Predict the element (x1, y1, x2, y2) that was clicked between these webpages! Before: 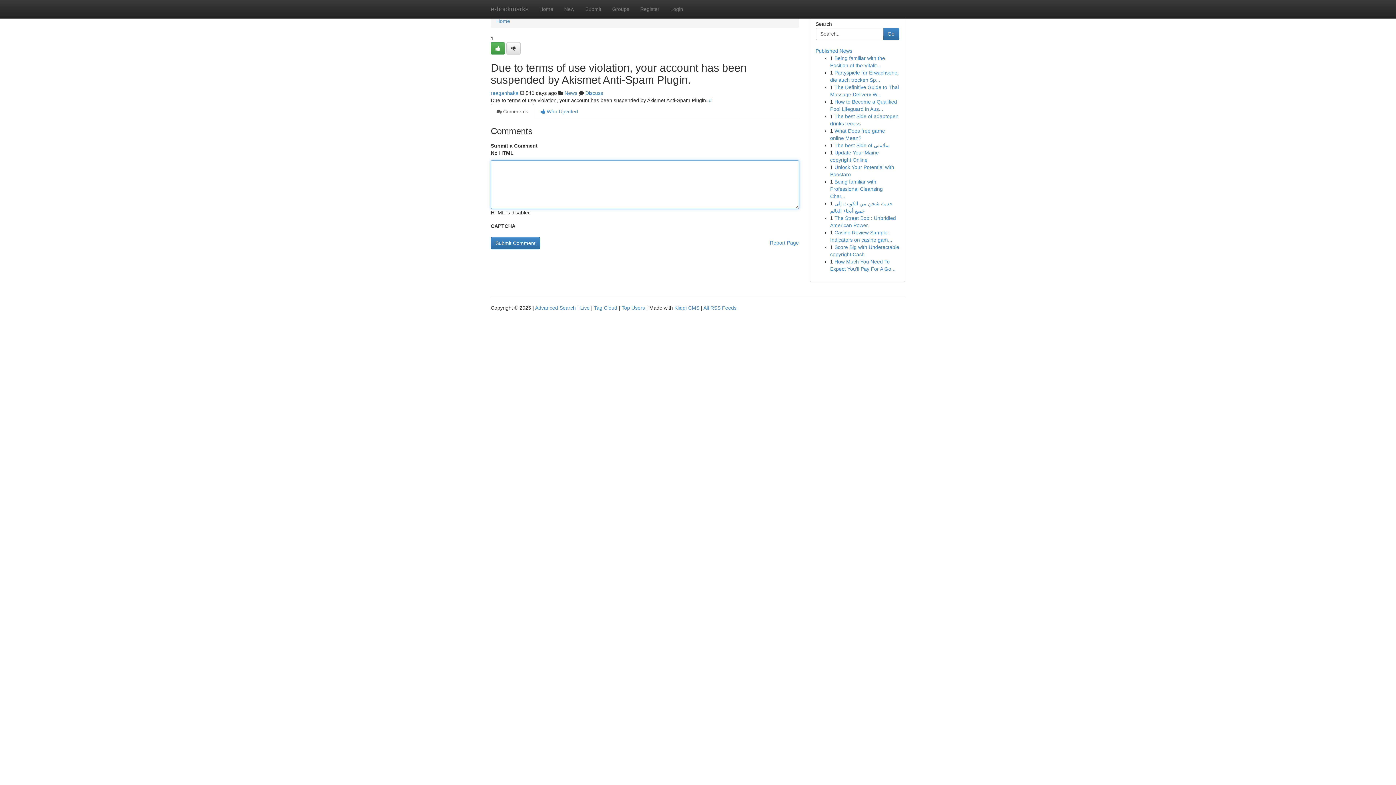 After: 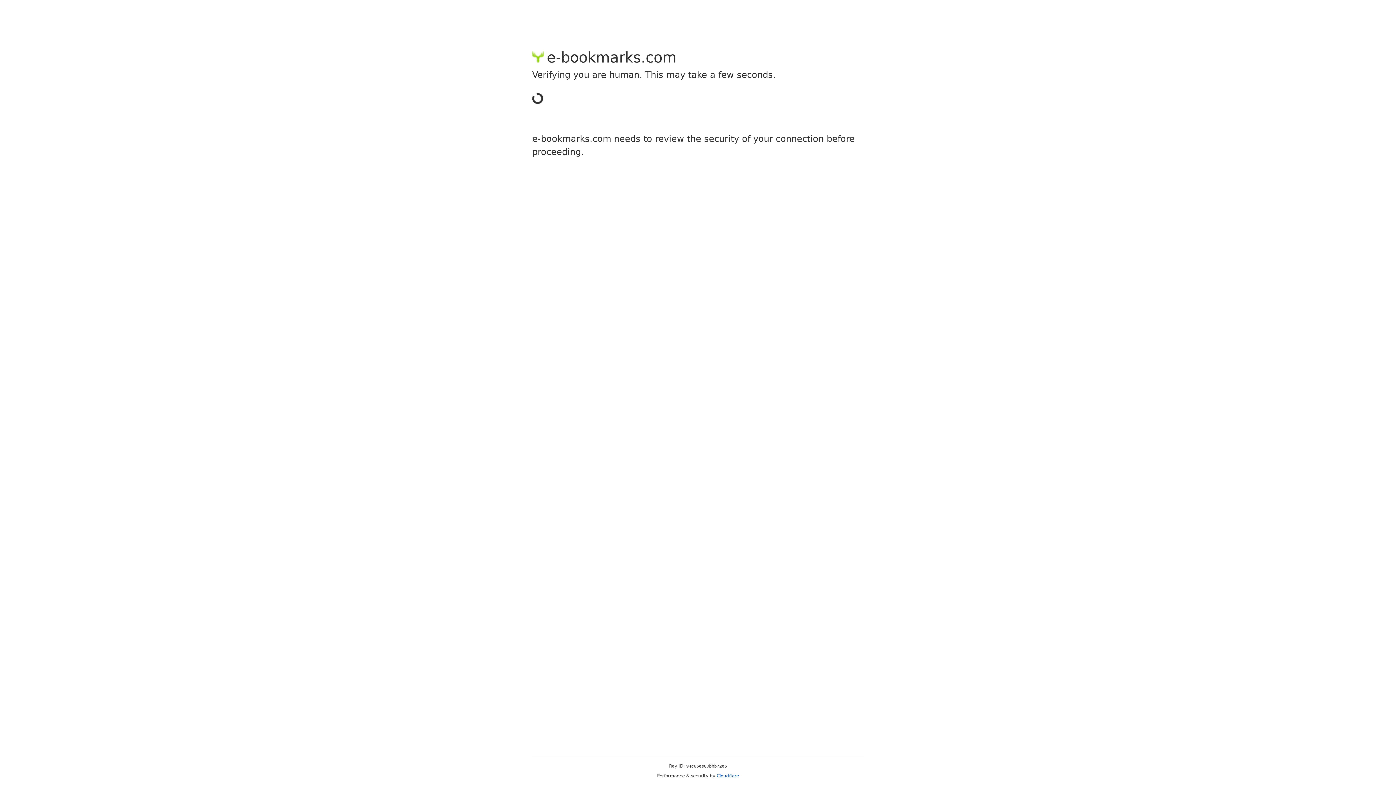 Action: bbox: (490, 90, 518, 96) label: reaganhaka